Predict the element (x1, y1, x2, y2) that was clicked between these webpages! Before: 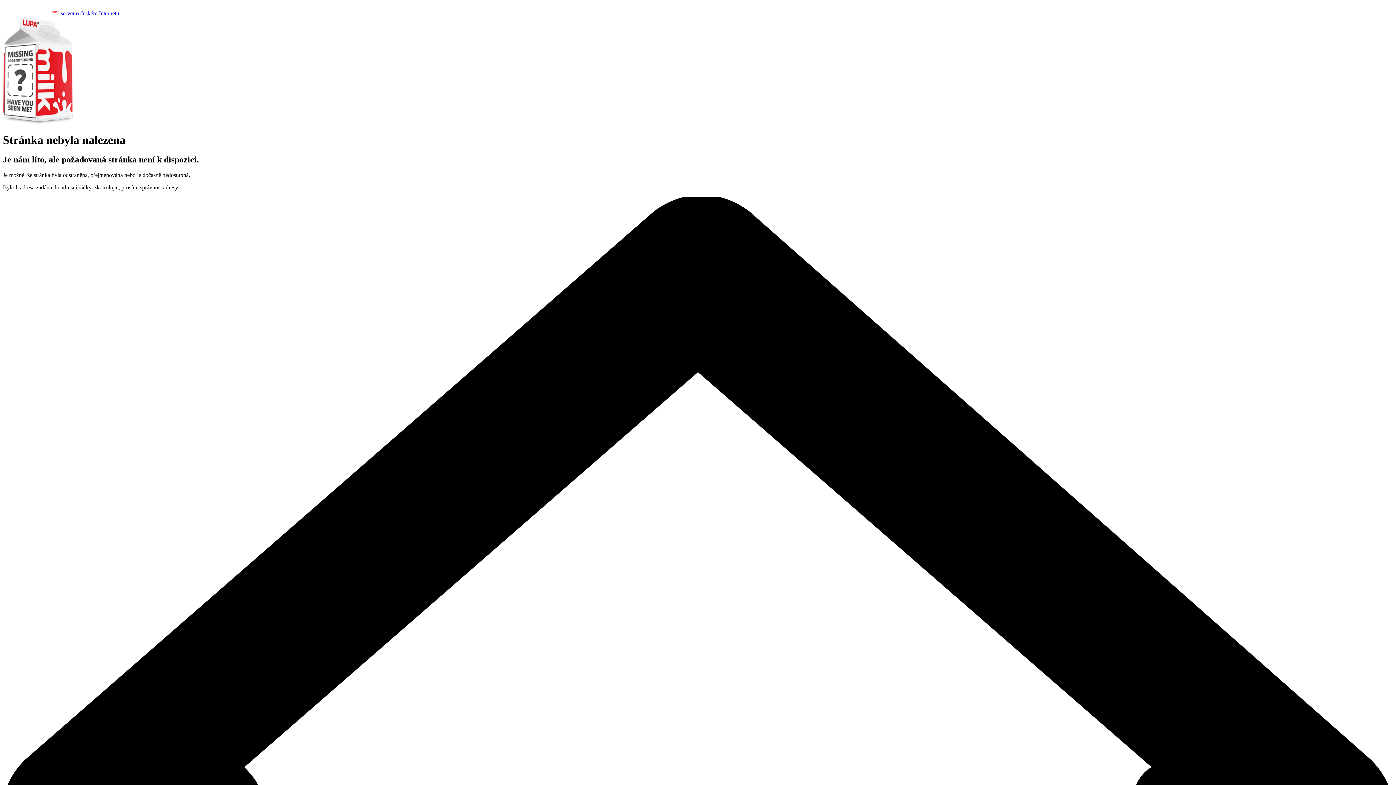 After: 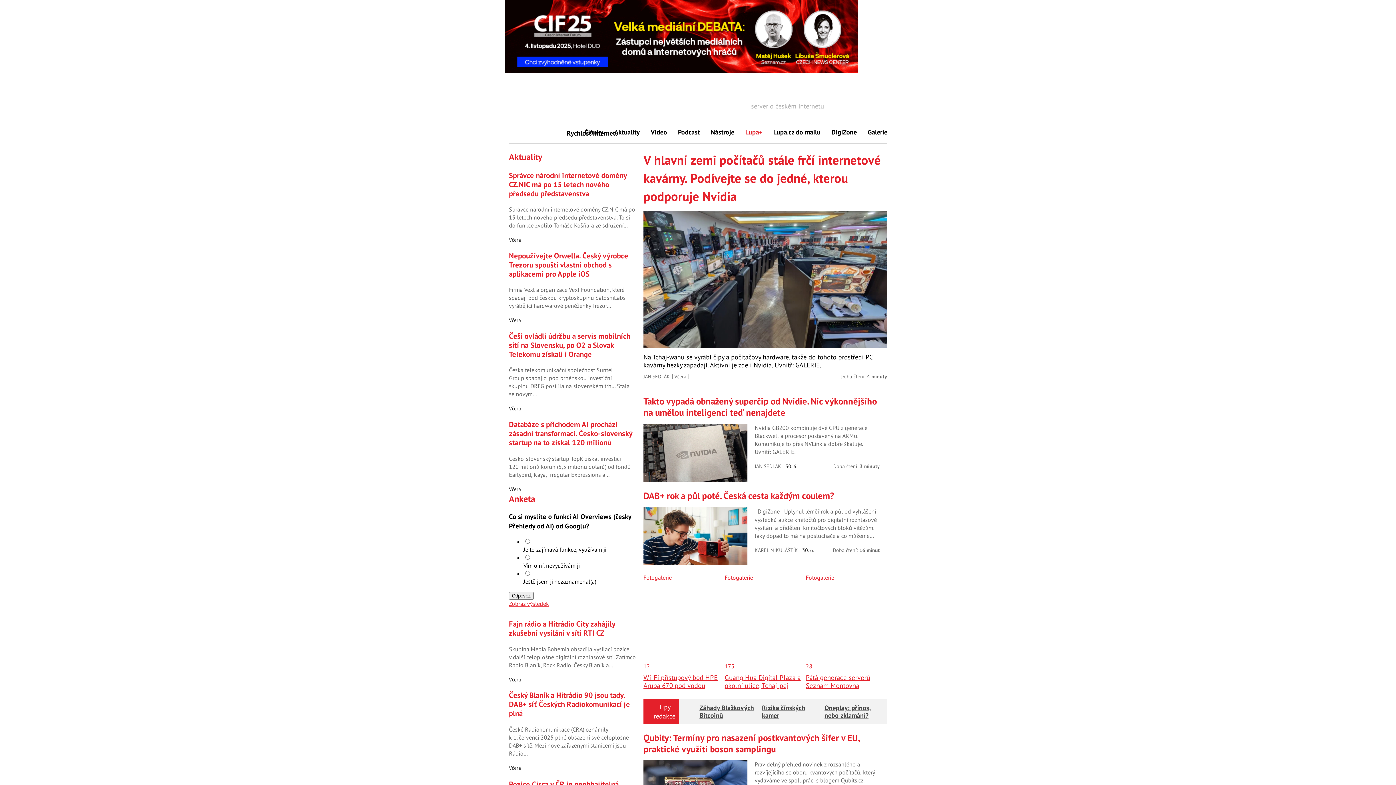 Action: bbox: (2, 10, 119, 16) label:   server o českém Internetu